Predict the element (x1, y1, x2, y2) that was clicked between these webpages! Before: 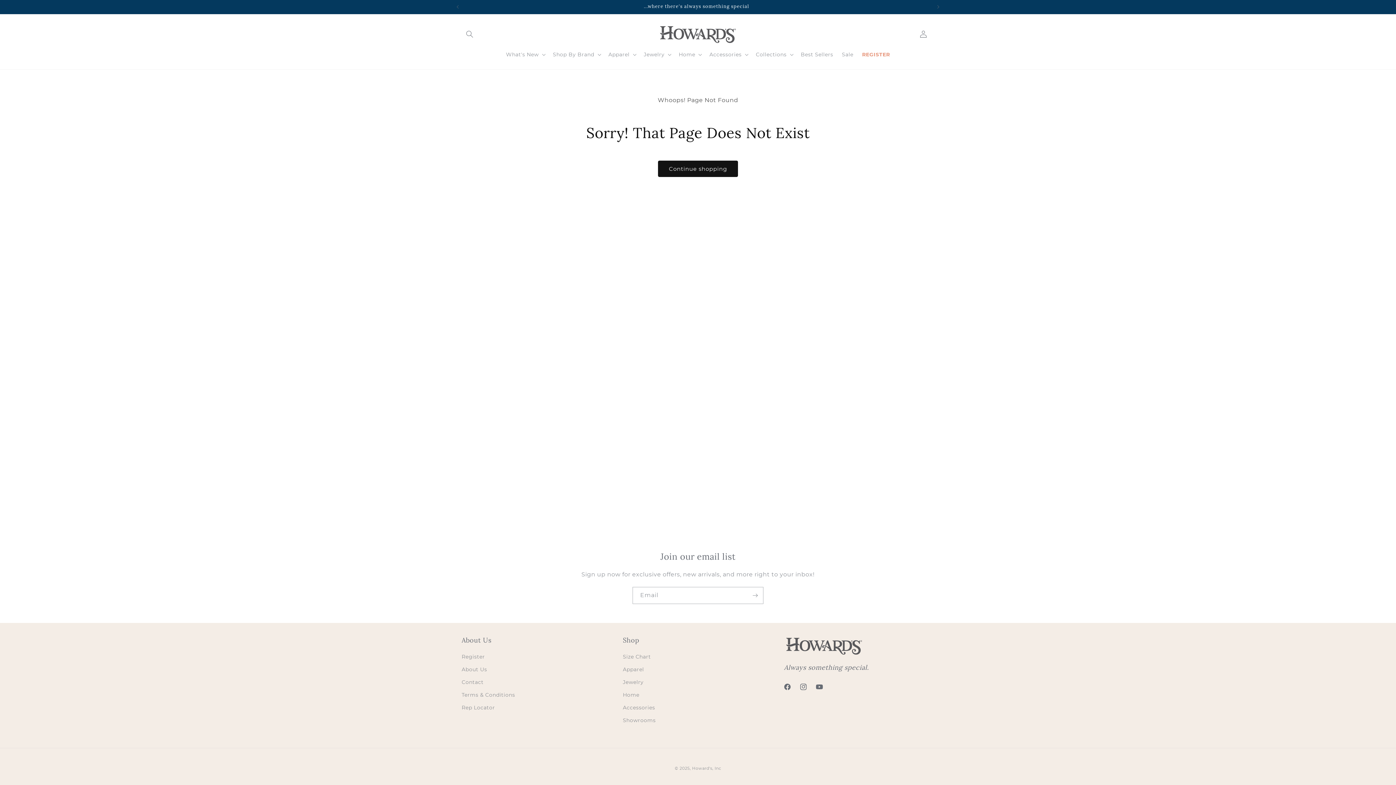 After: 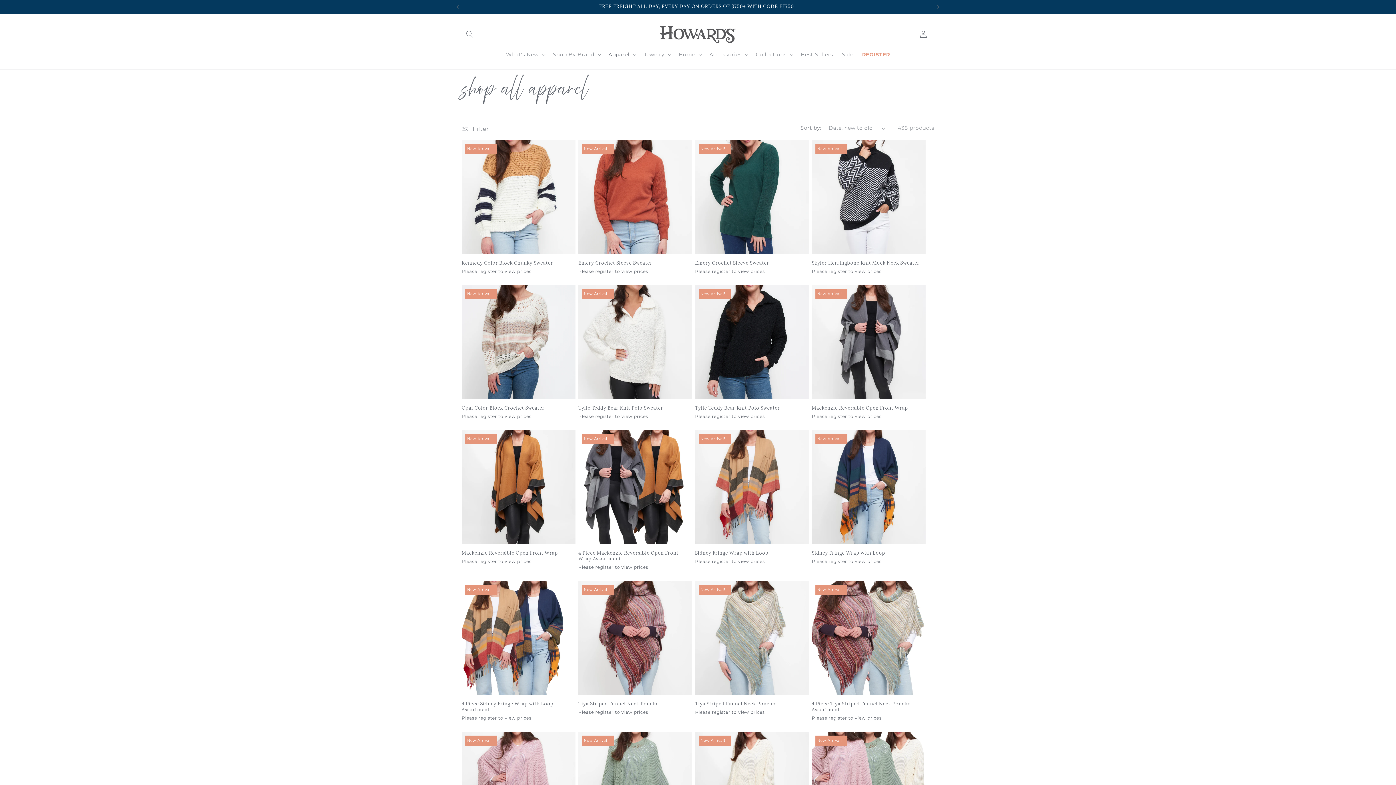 Action: label: Apparel bbox: (623, 663, 644, 676)